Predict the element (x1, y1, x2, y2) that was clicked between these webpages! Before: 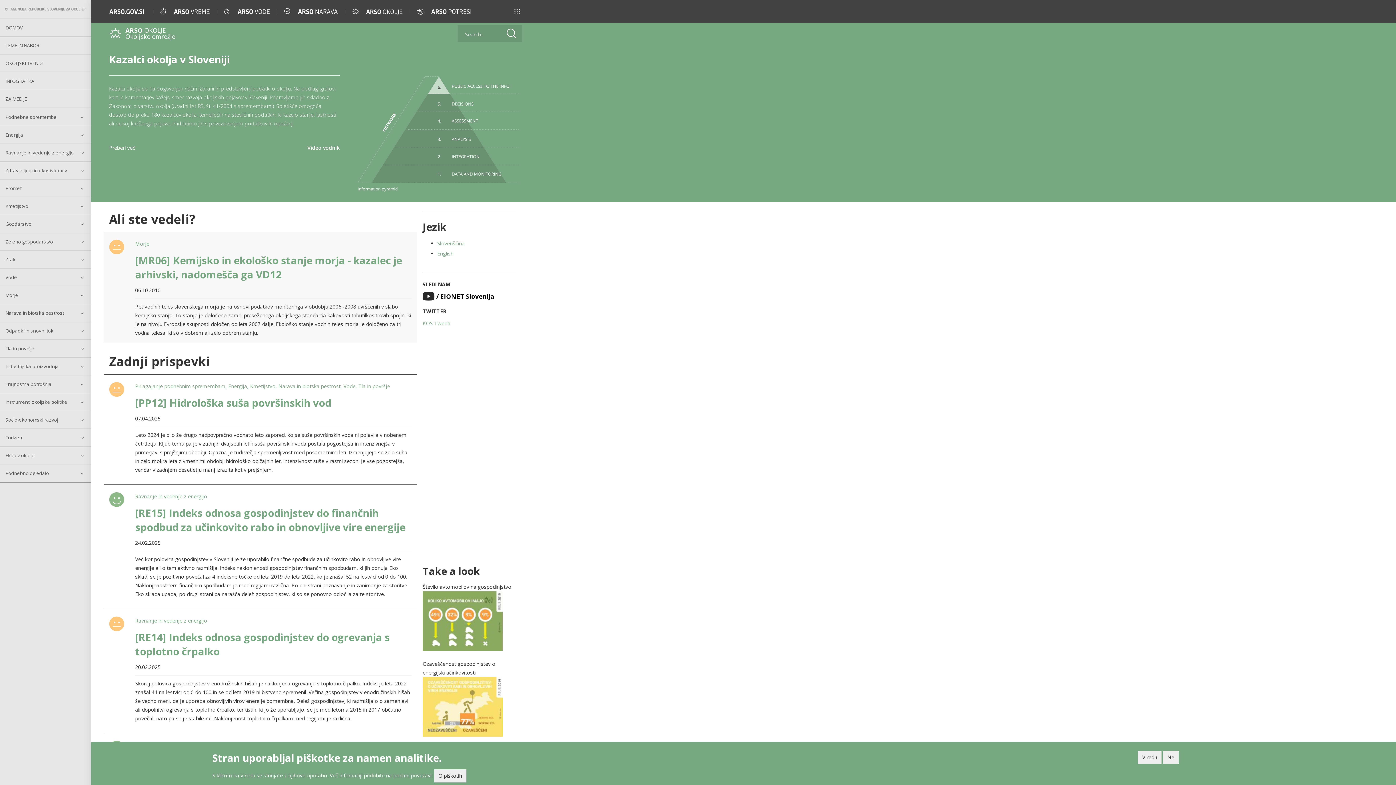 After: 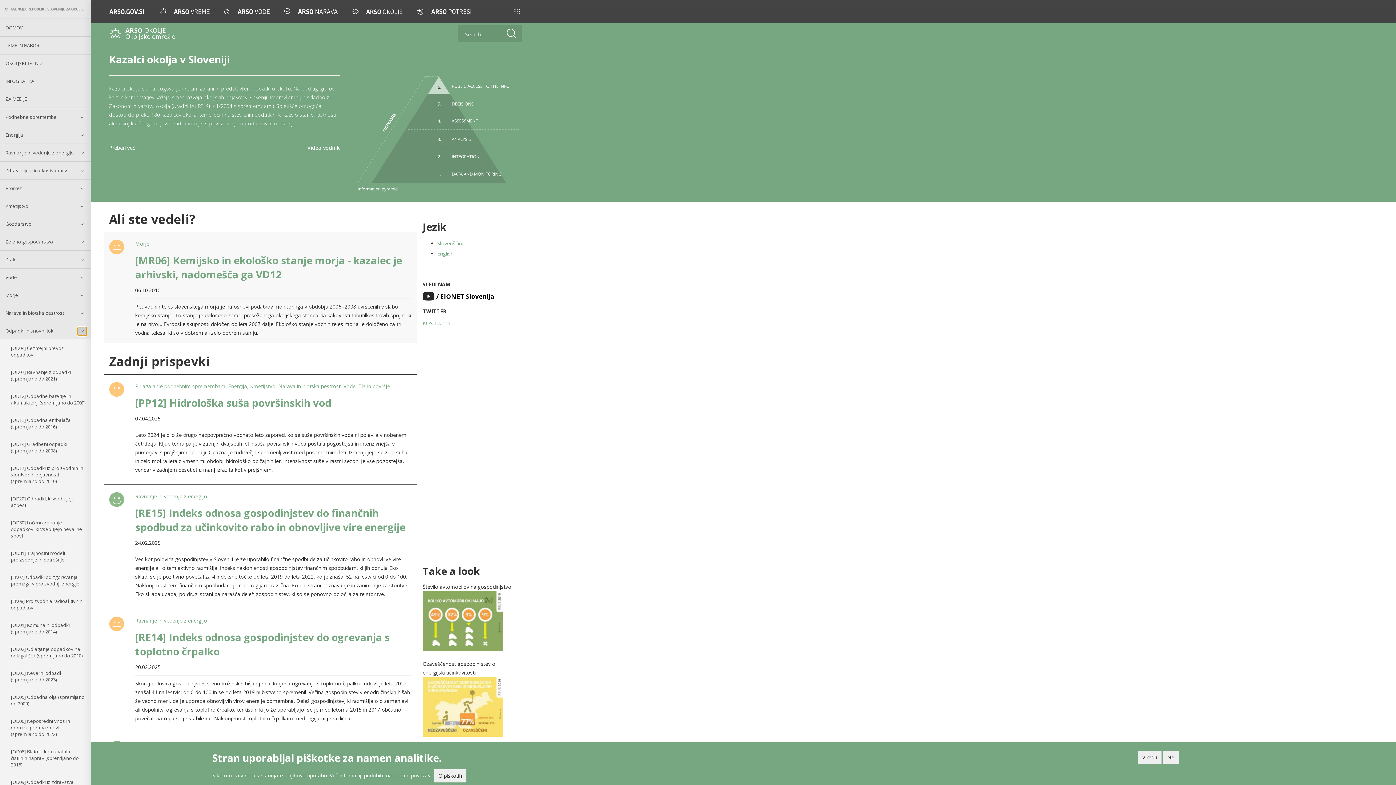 Action: bbox: (77, 327, 86, 335)